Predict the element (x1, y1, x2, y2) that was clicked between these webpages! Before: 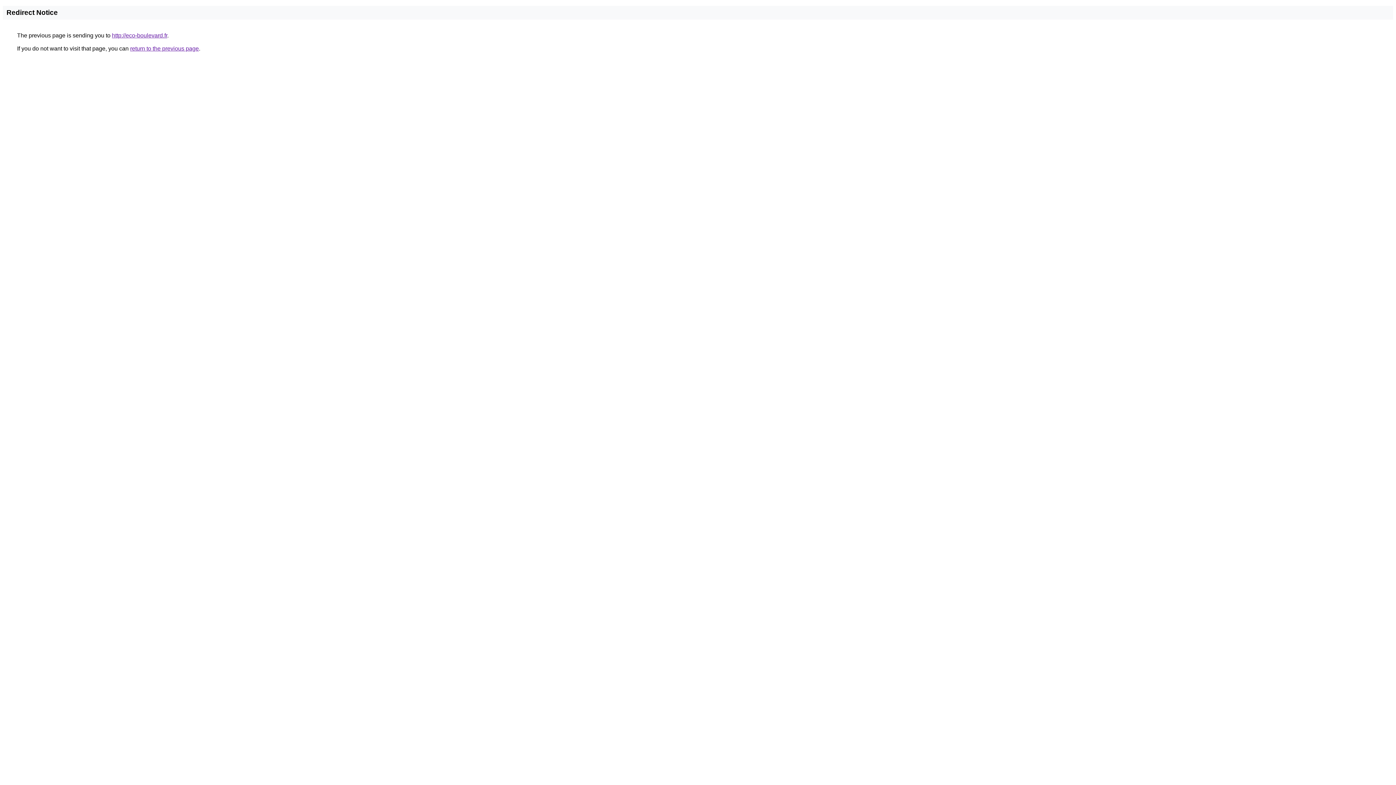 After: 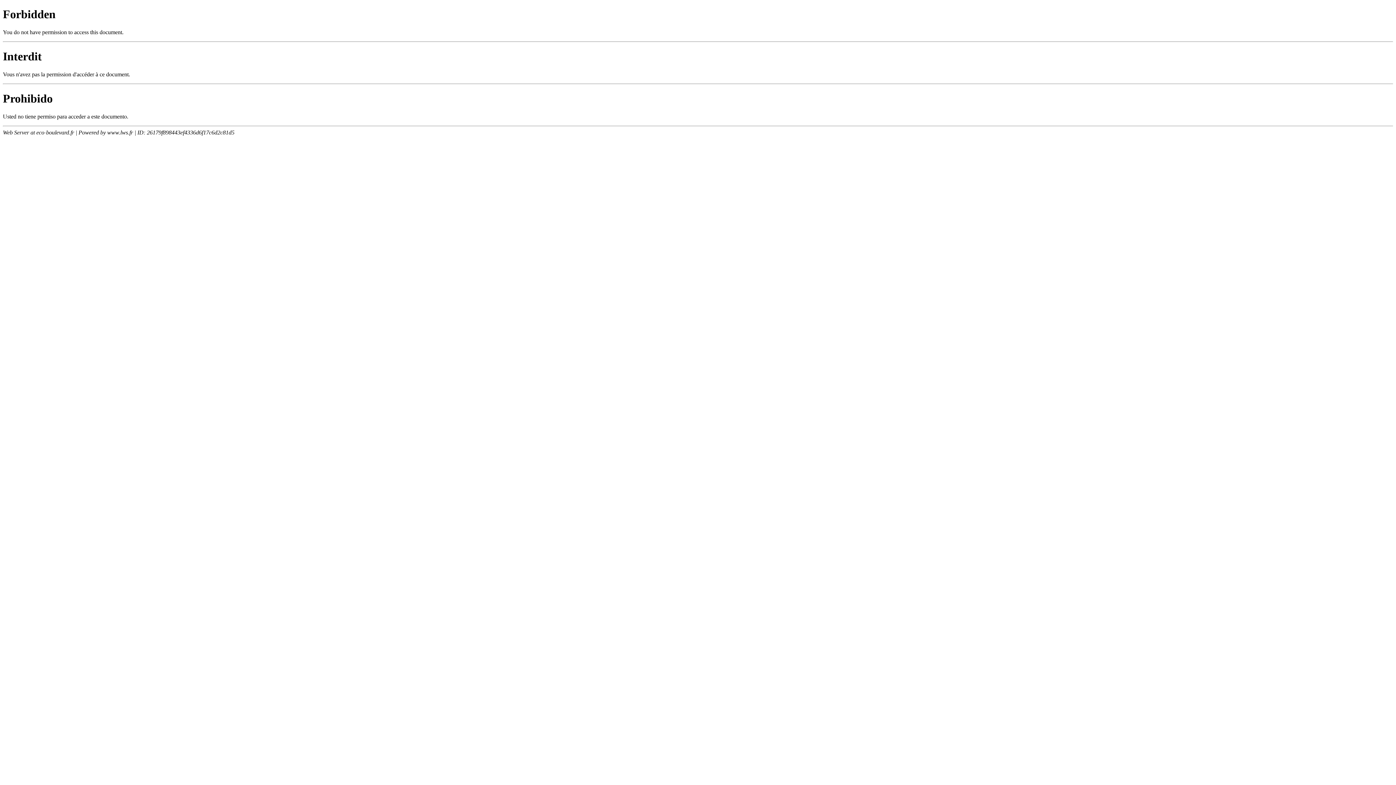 Action: bbox: (112, 32, 167, 38) label: http://eco-boulevard.fr